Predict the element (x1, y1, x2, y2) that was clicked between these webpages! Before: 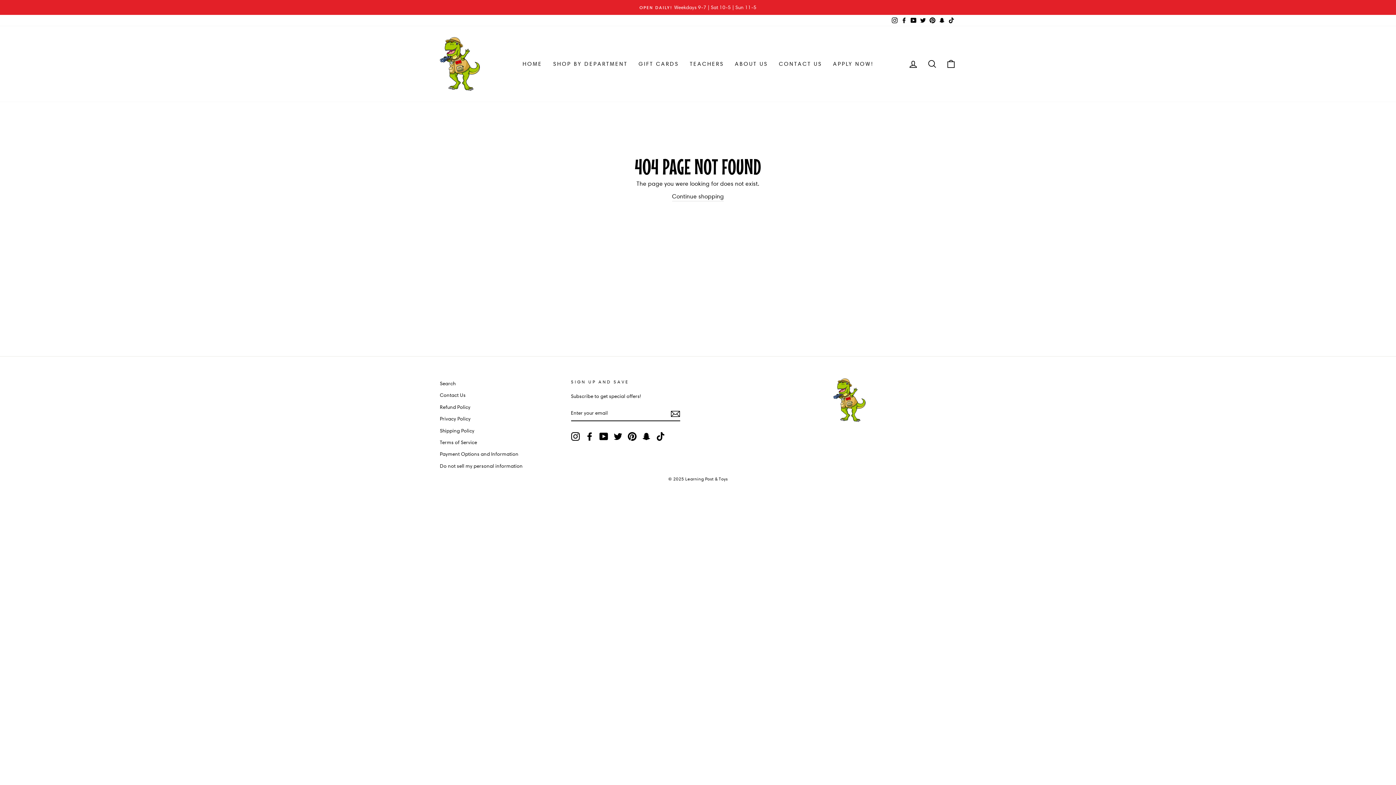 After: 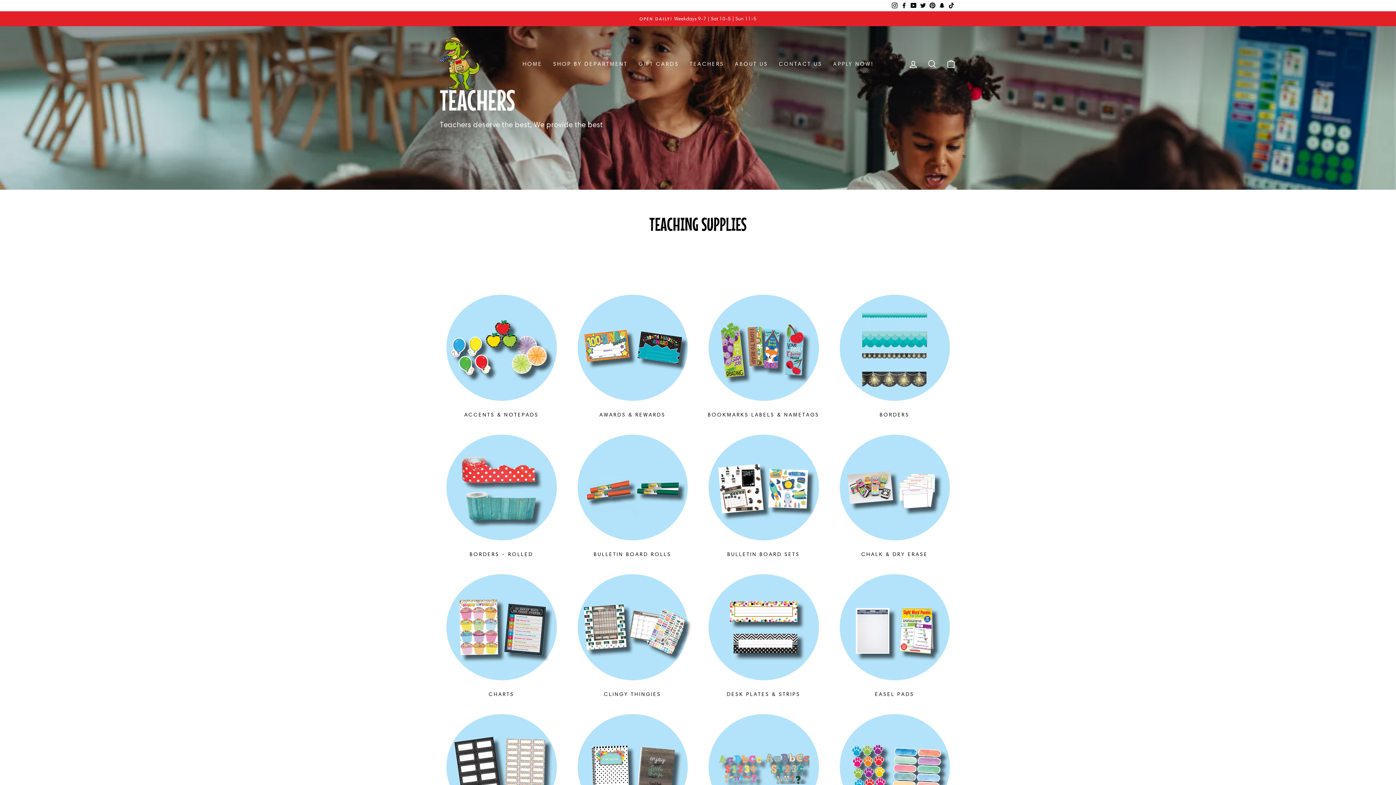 Action: label: TEACHERS bbox: (684, 56, 729, 71)